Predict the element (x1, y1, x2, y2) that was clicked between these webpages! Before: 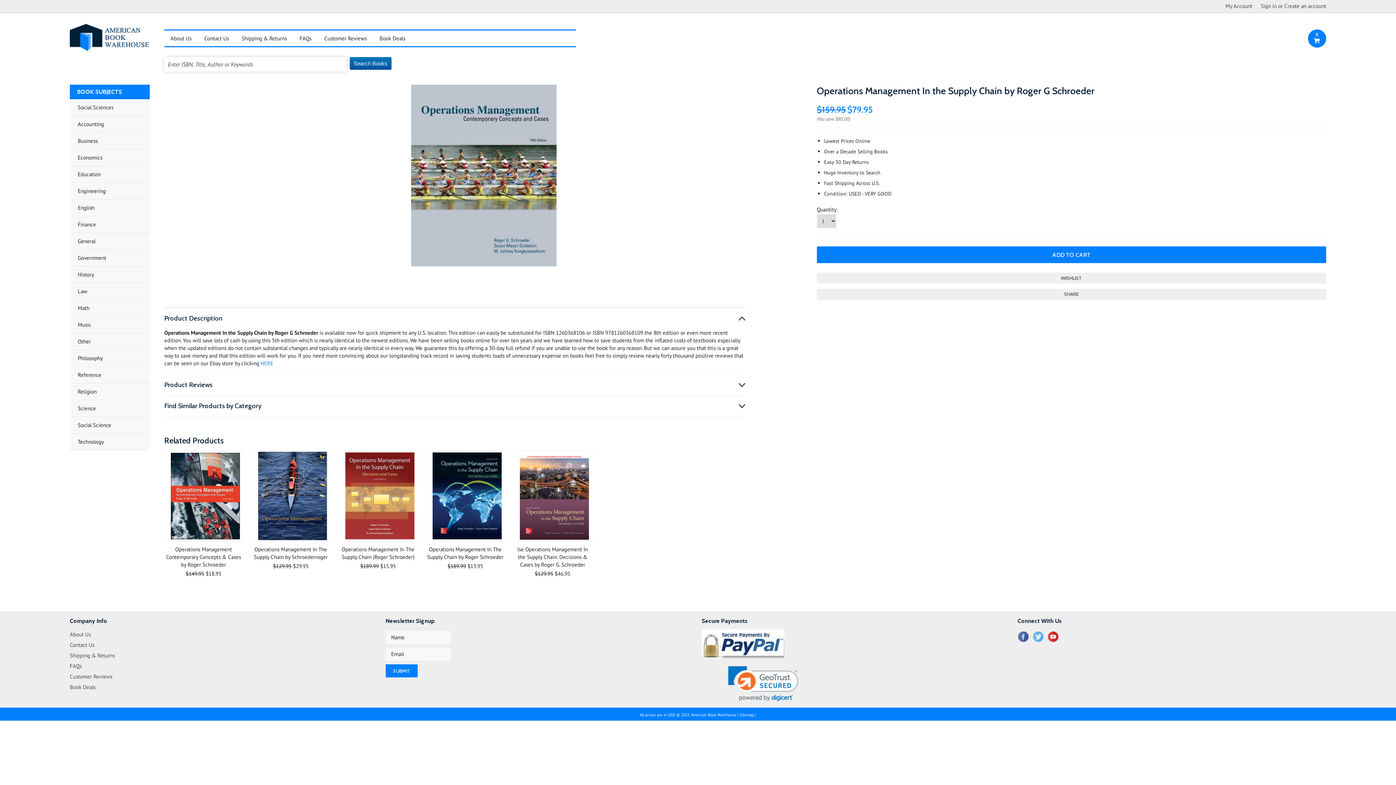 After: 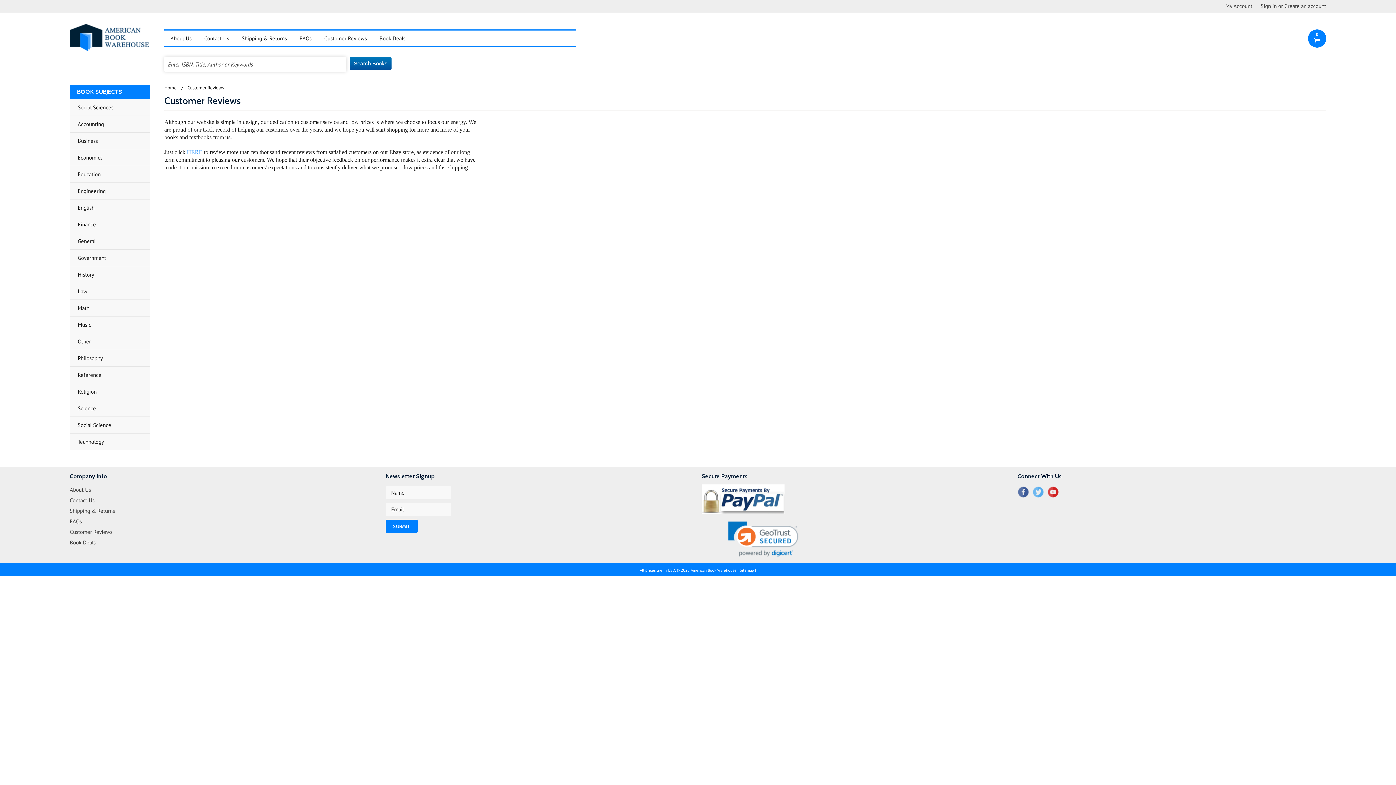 Action: bbox: (69, 673, 112, 680) label: Customer Reviews